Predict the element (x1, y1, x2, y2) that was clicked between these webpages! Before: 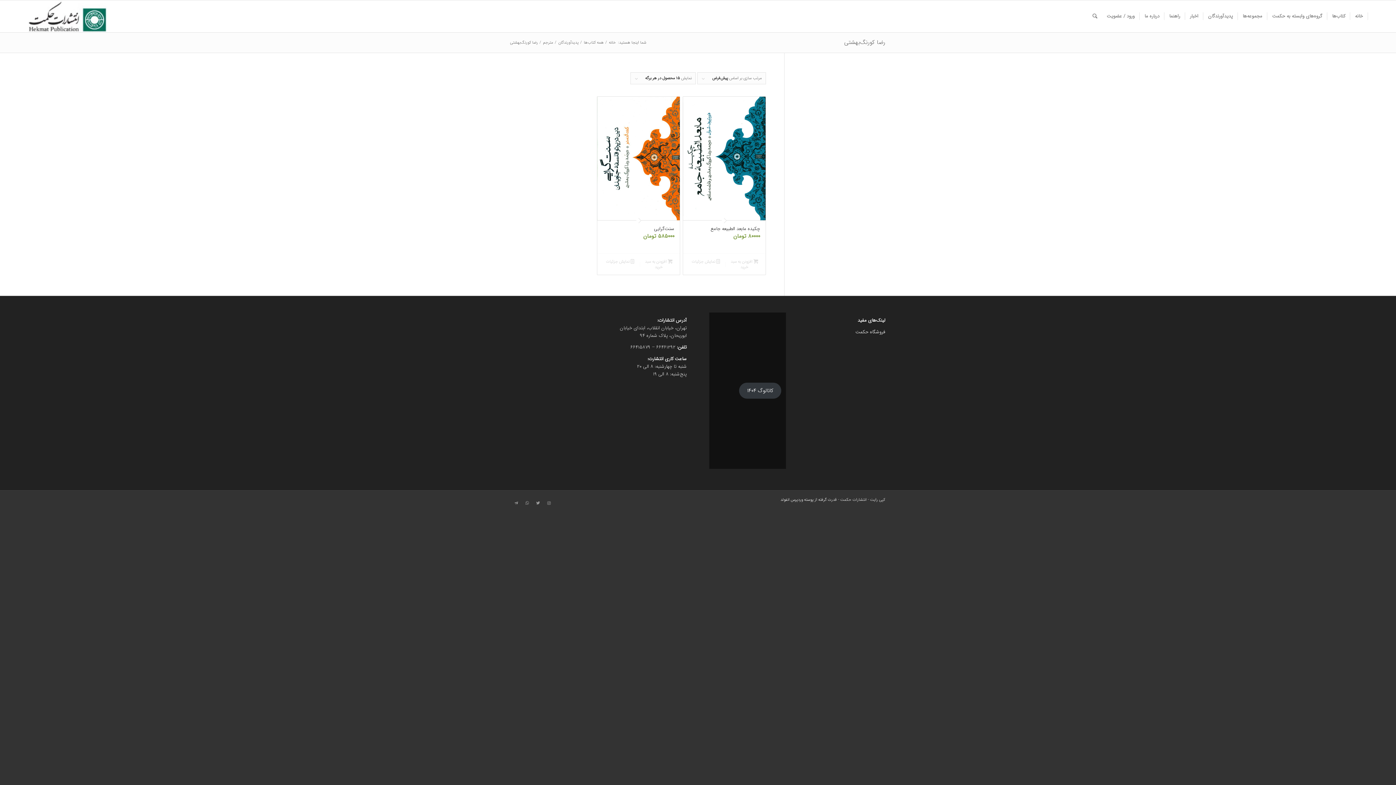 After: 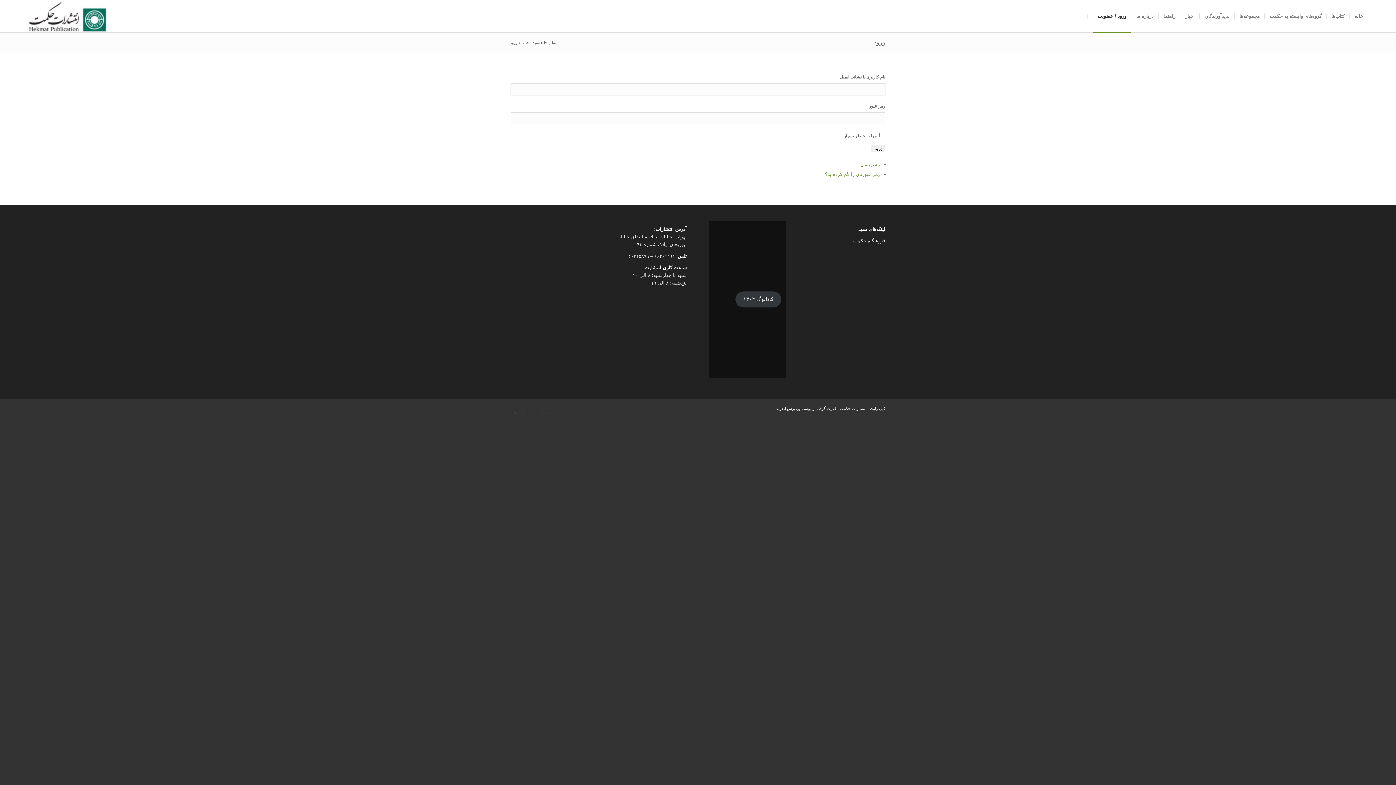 Action: label: ورود / عضویت bbox: (1102, 0, 1140, 32)